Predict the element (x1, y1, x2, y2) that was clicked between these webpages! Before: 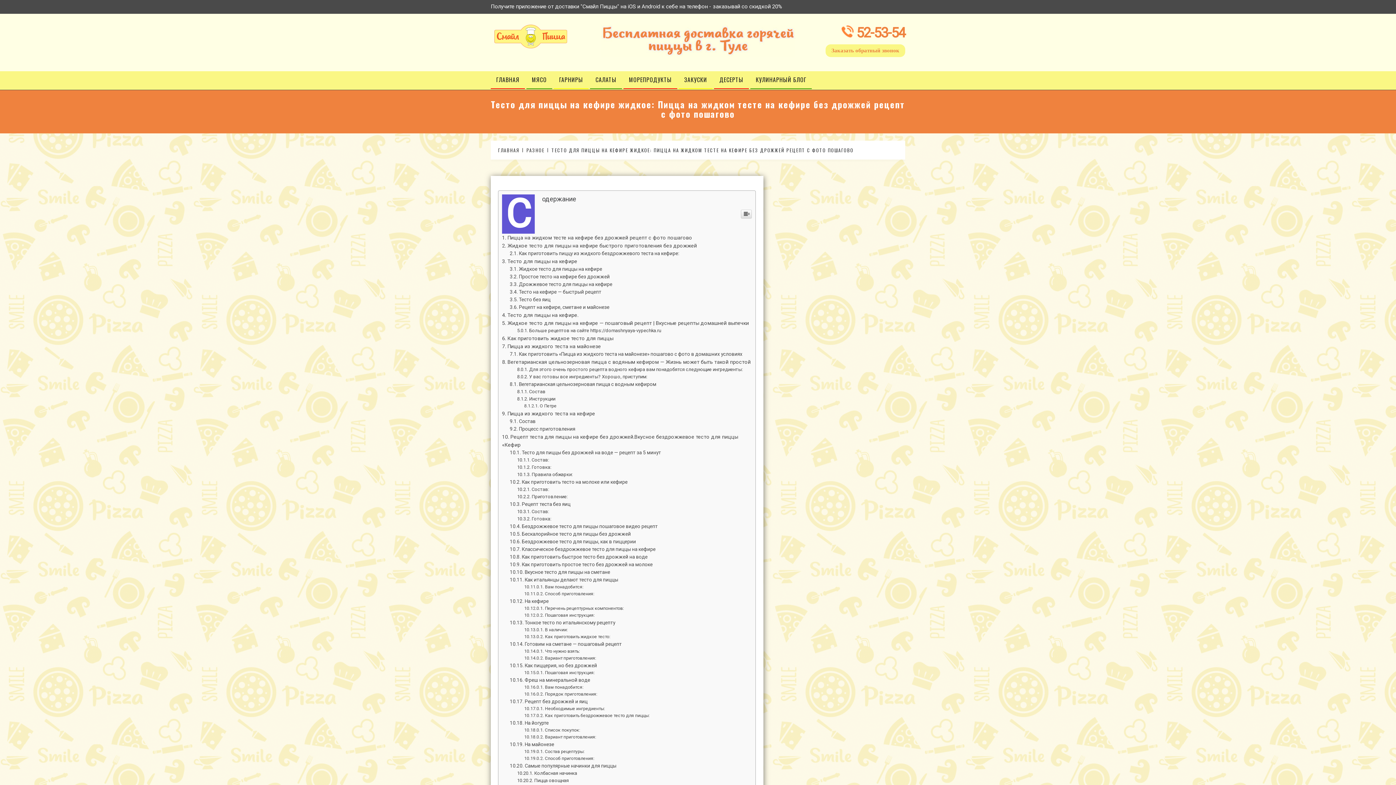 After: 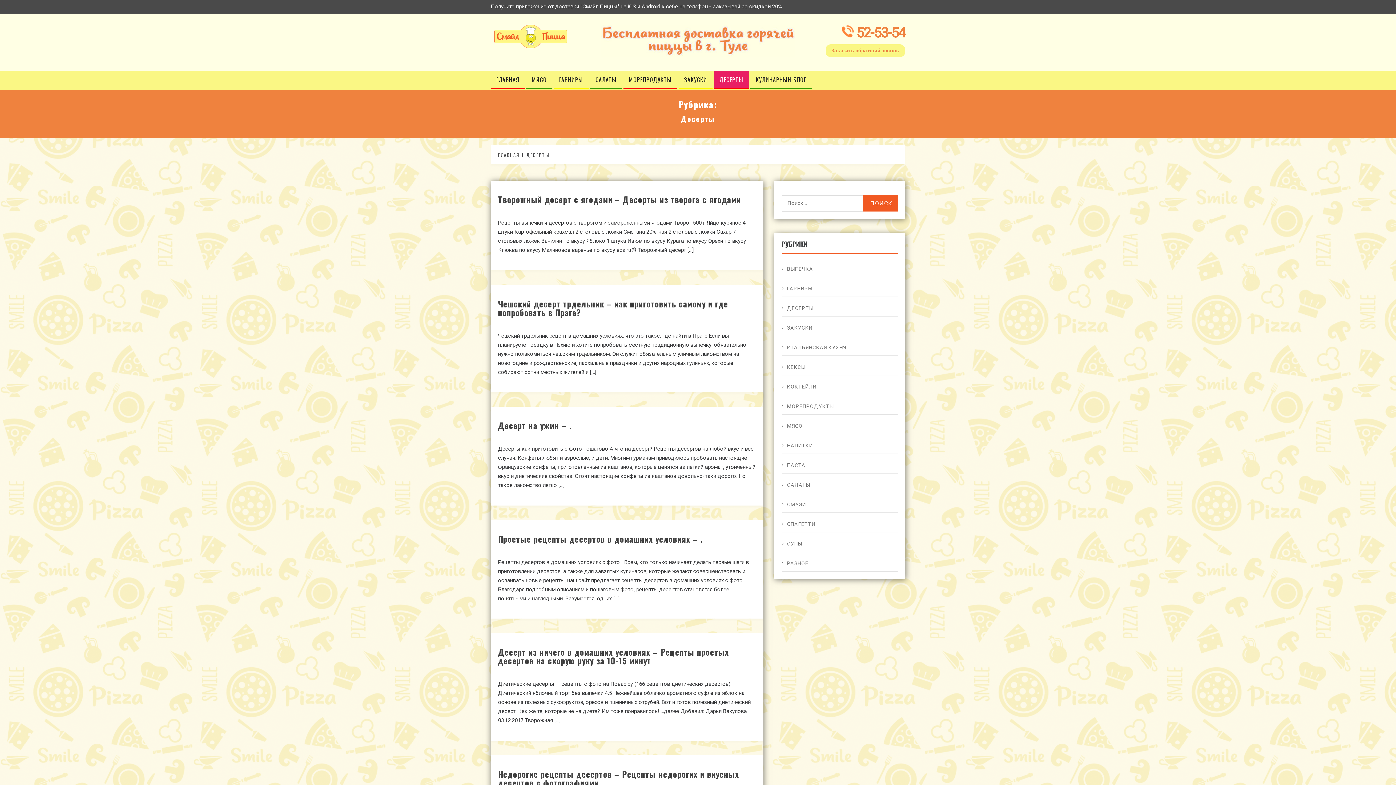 Action: label: ДЕСЕРТЫ bbox: (714, 176, 749, 193)